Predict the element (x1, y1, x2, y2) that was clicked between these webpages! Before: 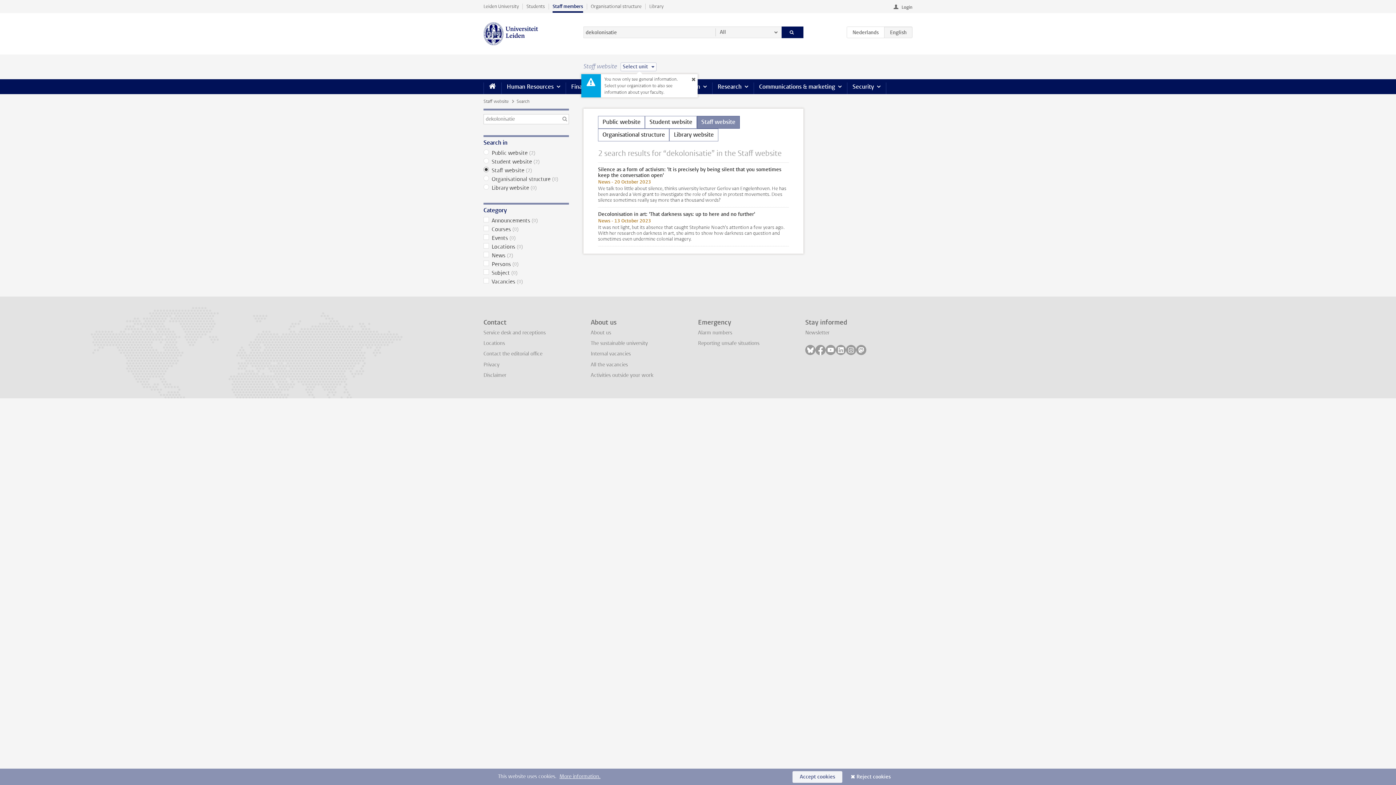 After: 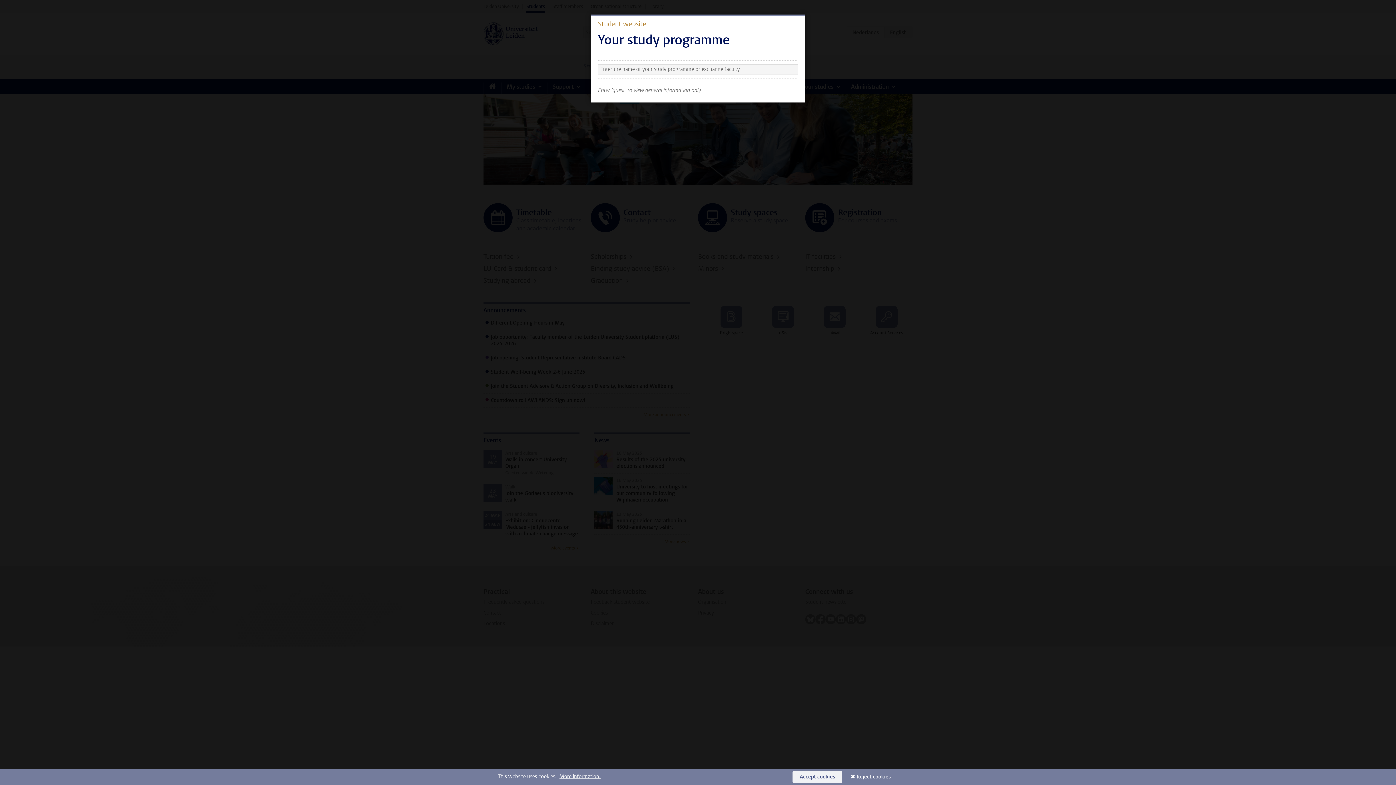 Action: label: Students bbox: (522, 0, 548, 12)